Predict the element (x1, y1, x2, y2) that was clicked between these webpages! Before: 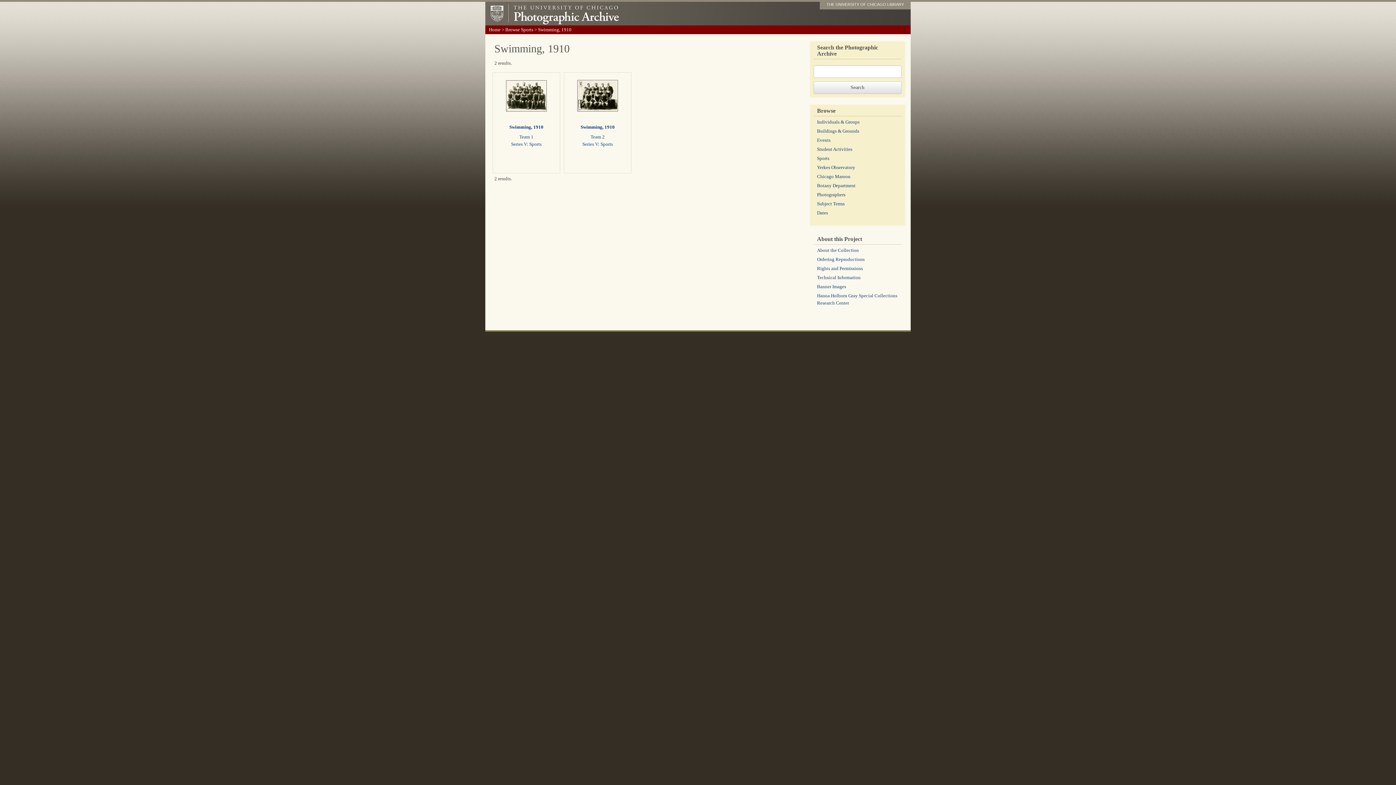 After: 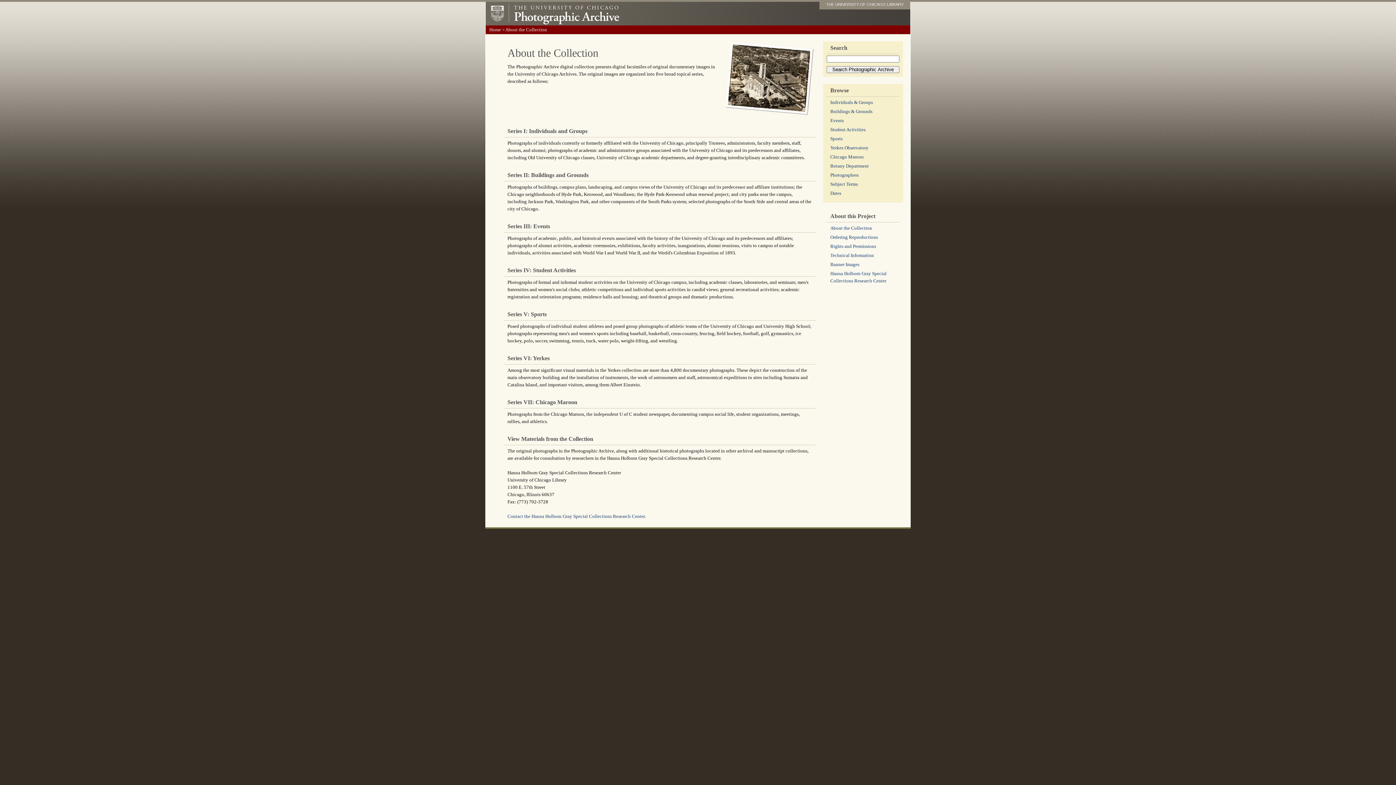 Action: label: About the Collection bbox: (817, 247, 859, 253)